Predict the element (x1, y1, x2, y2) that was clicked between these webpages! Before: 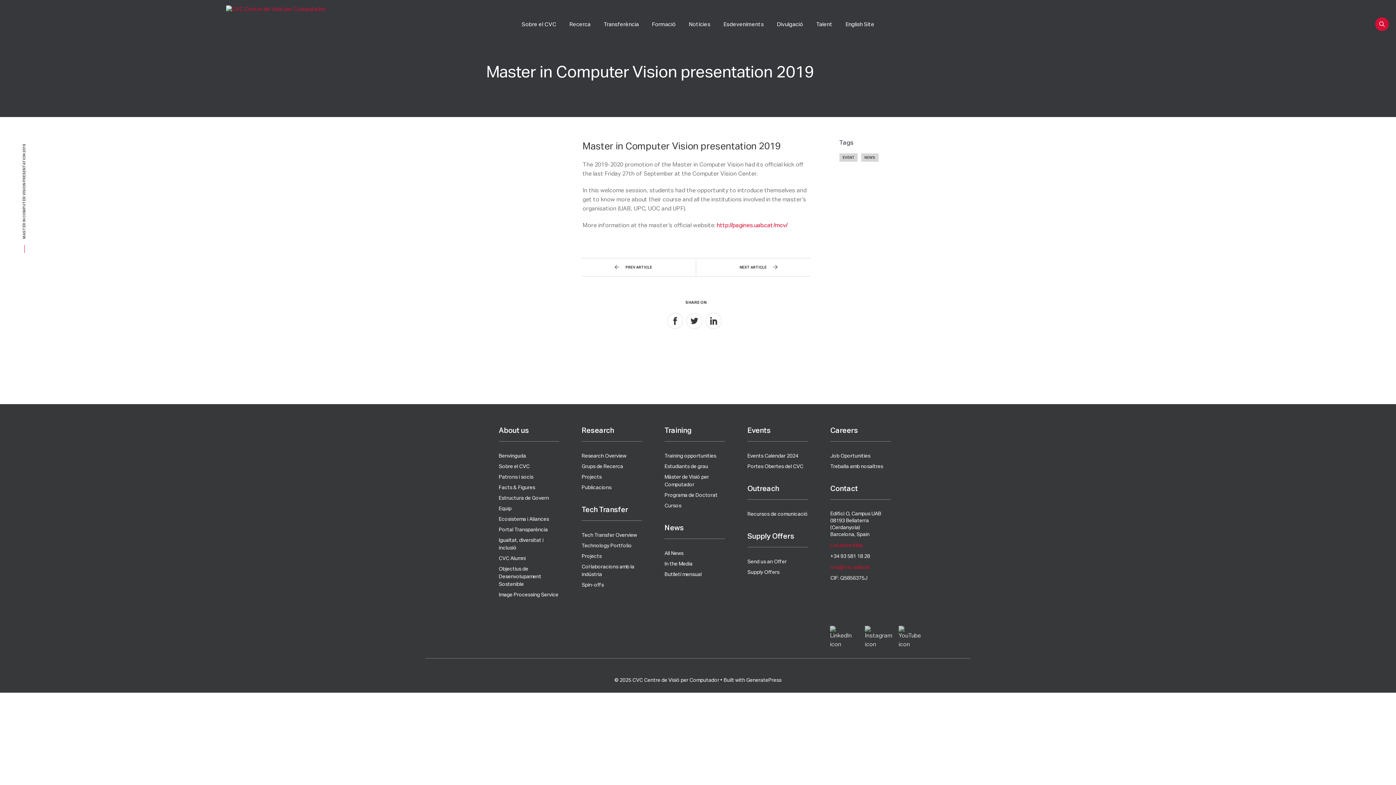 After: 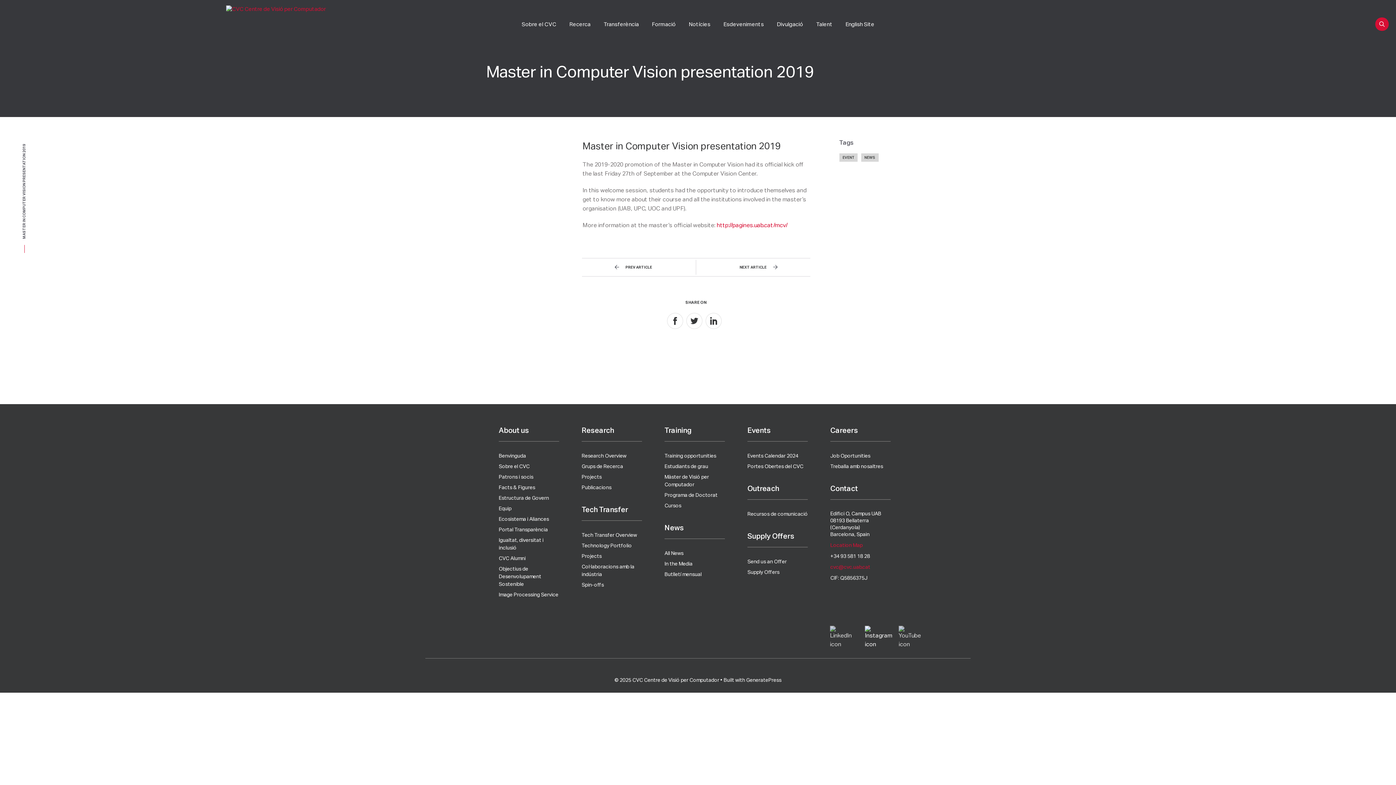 Action: bbox: (865, 642, 892, 648)